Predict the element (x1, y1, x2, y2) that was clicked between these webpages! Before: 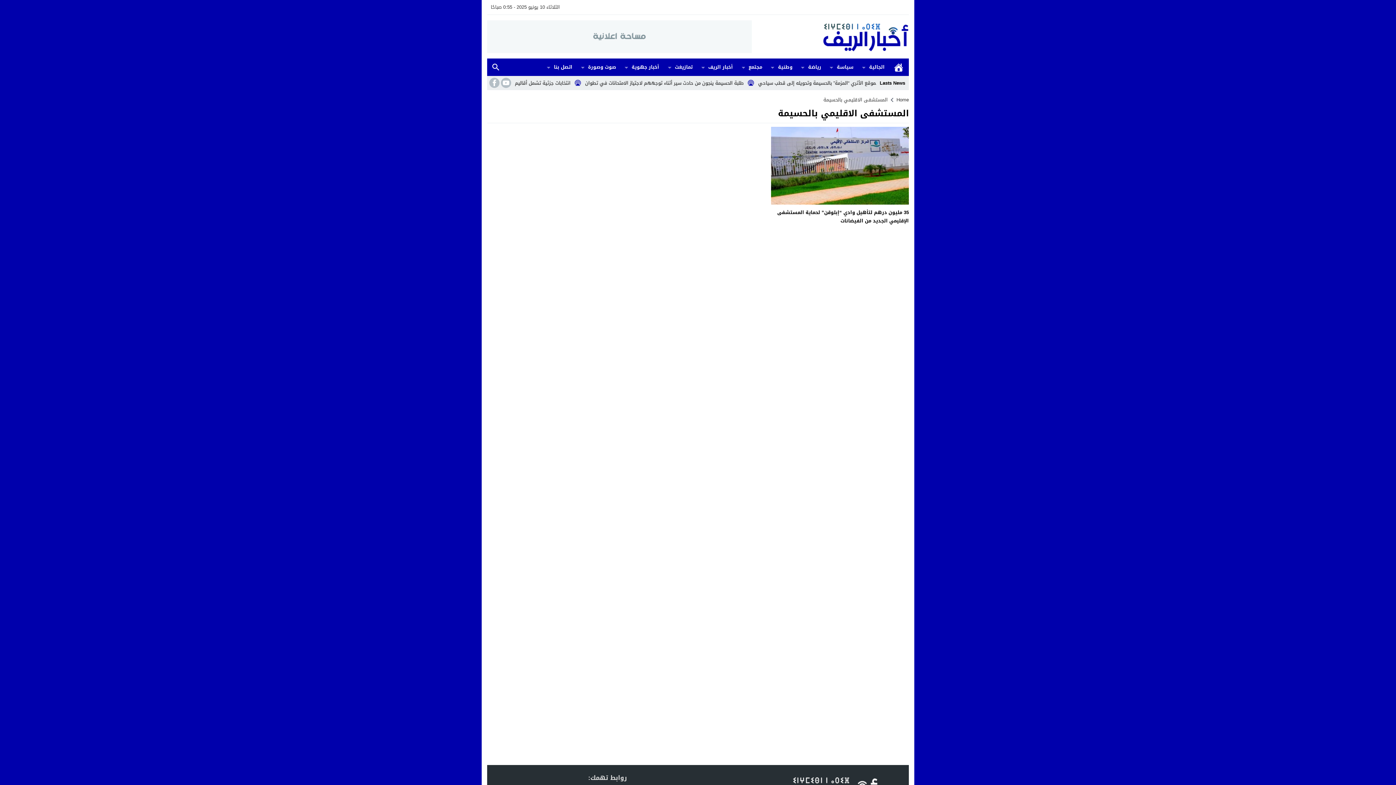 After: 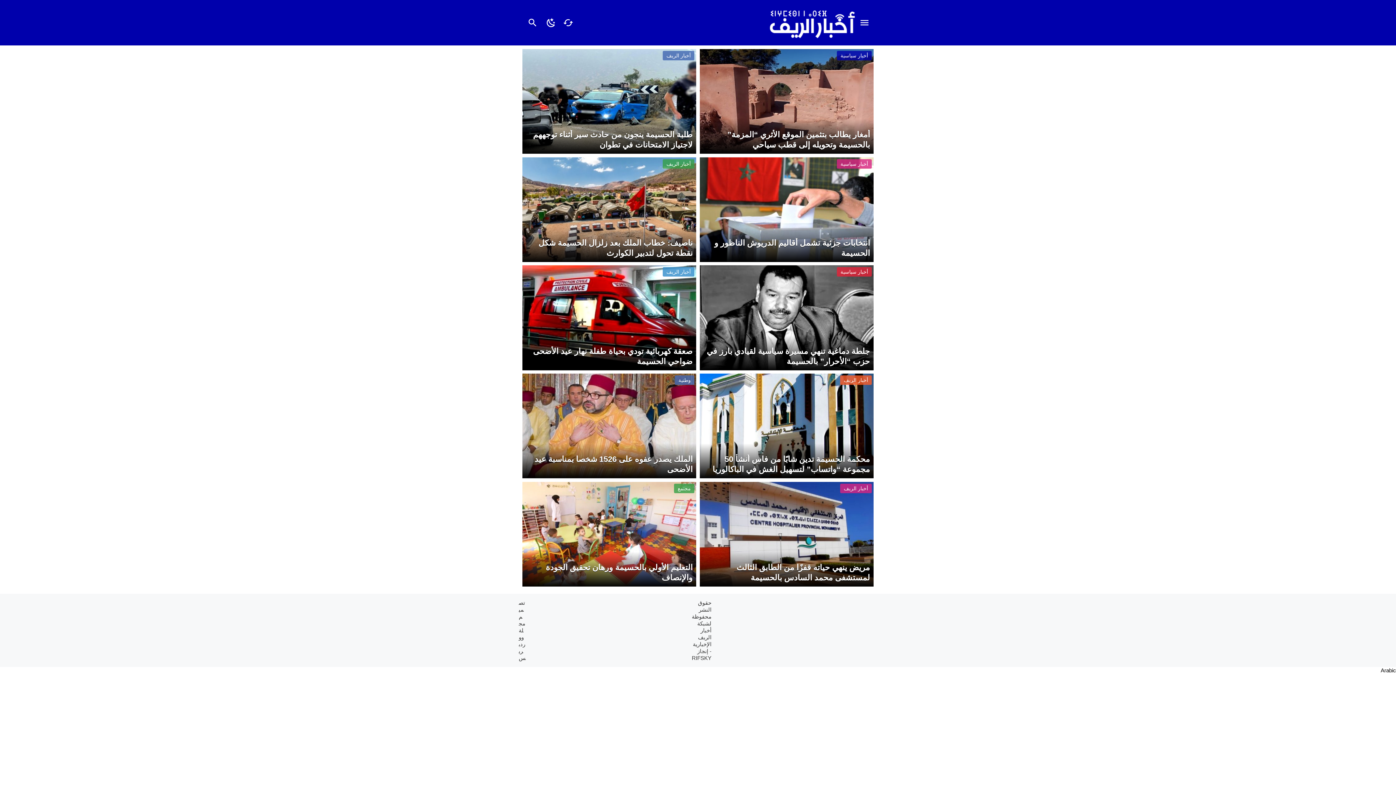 Action: bbox: (896, 95, 909, 104) label: Home